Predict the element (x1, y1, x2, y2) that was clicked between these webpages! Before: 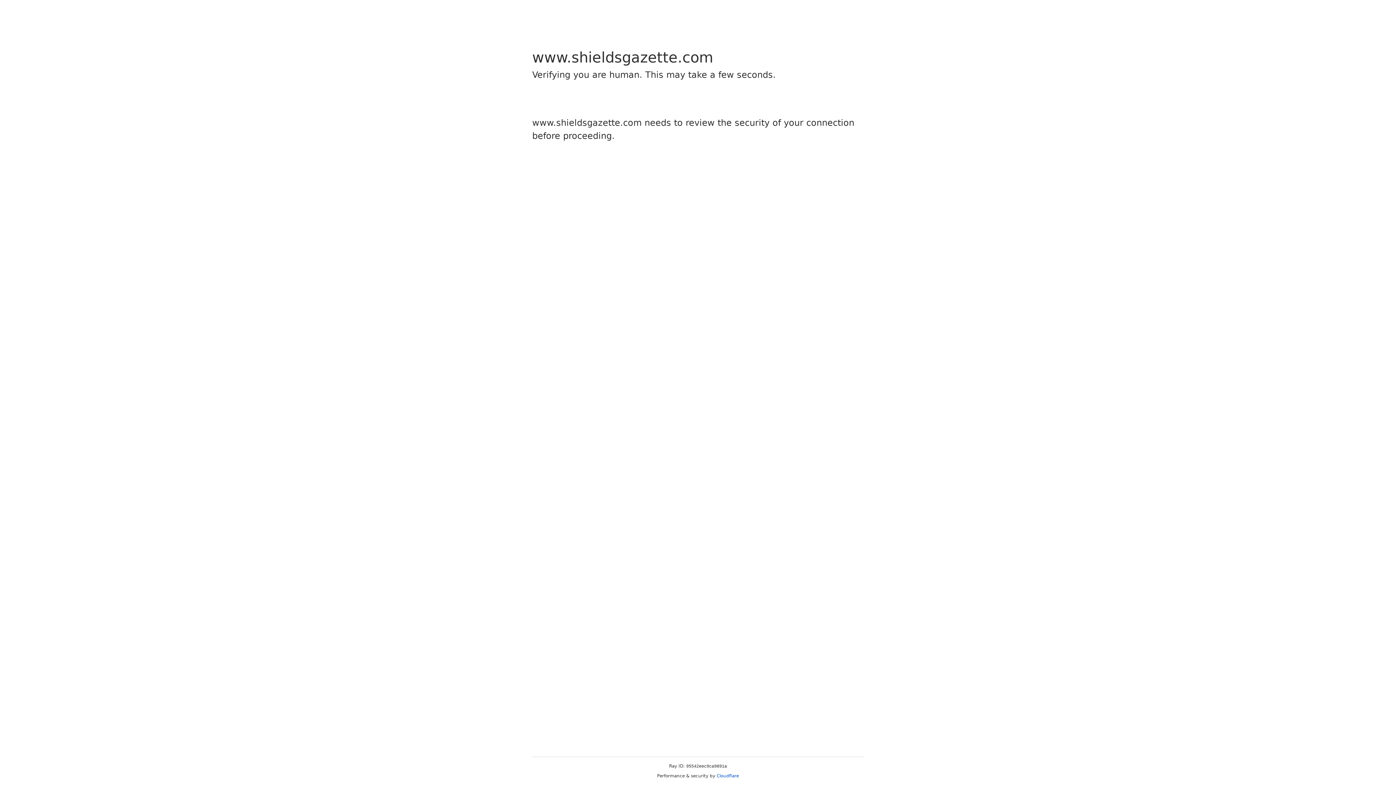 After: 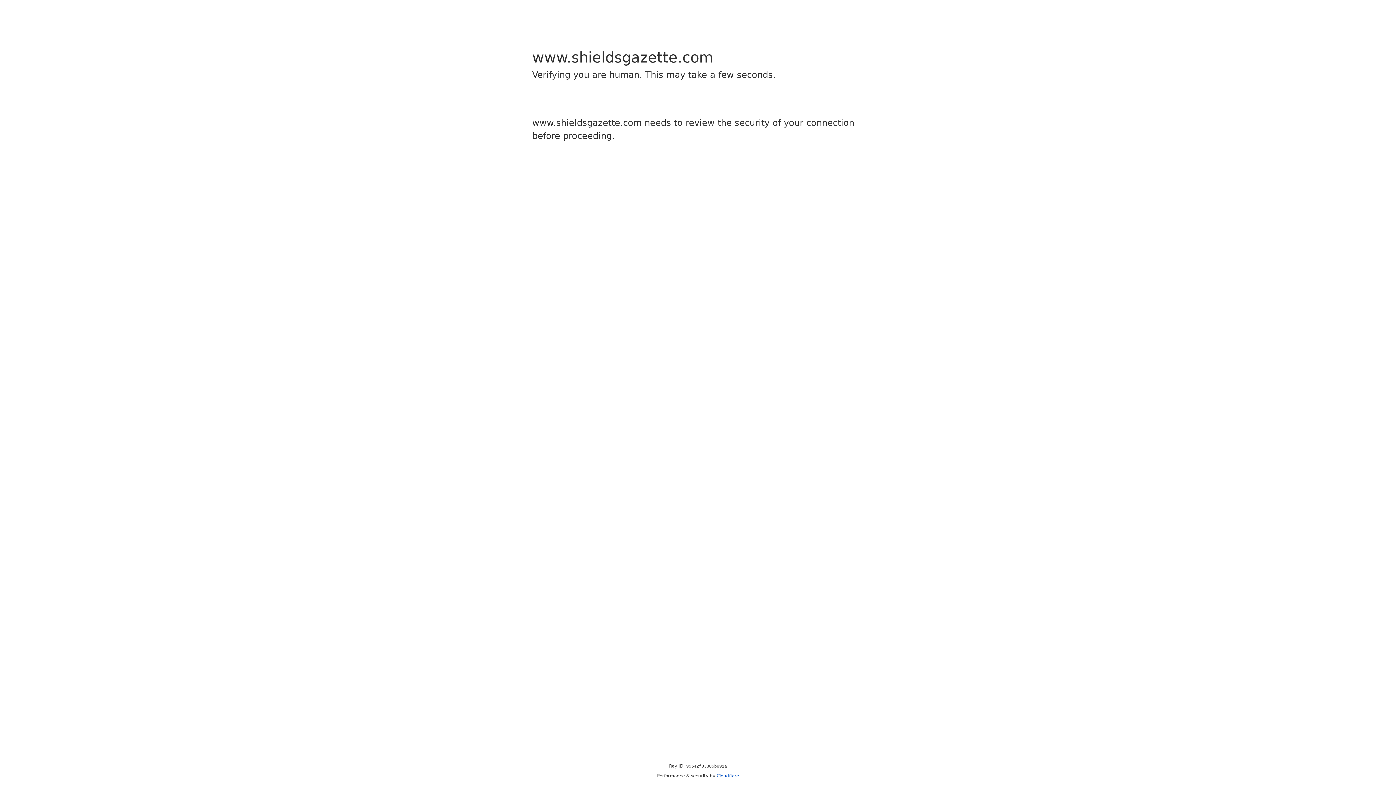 Action: label: Cloudflare bbox: (716, 773, 739, 778)